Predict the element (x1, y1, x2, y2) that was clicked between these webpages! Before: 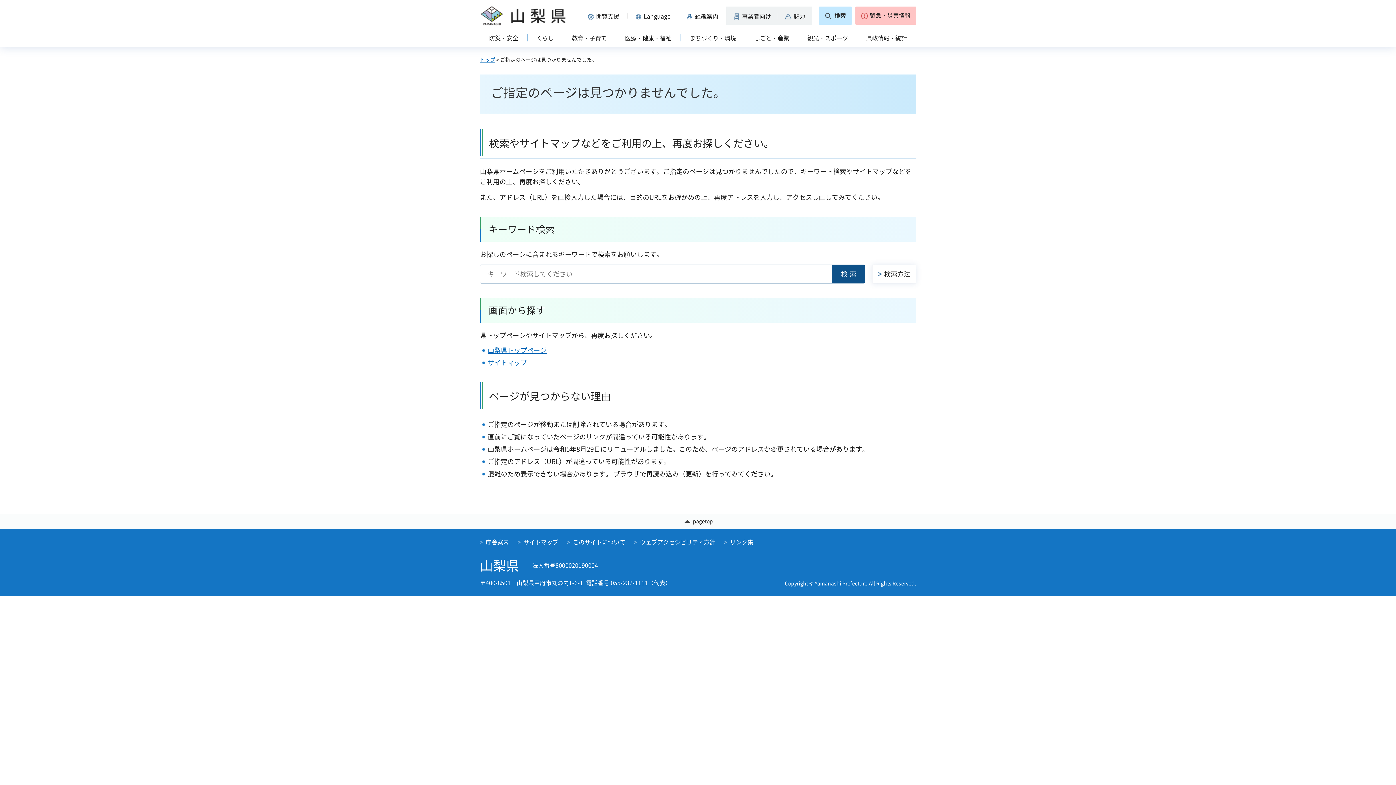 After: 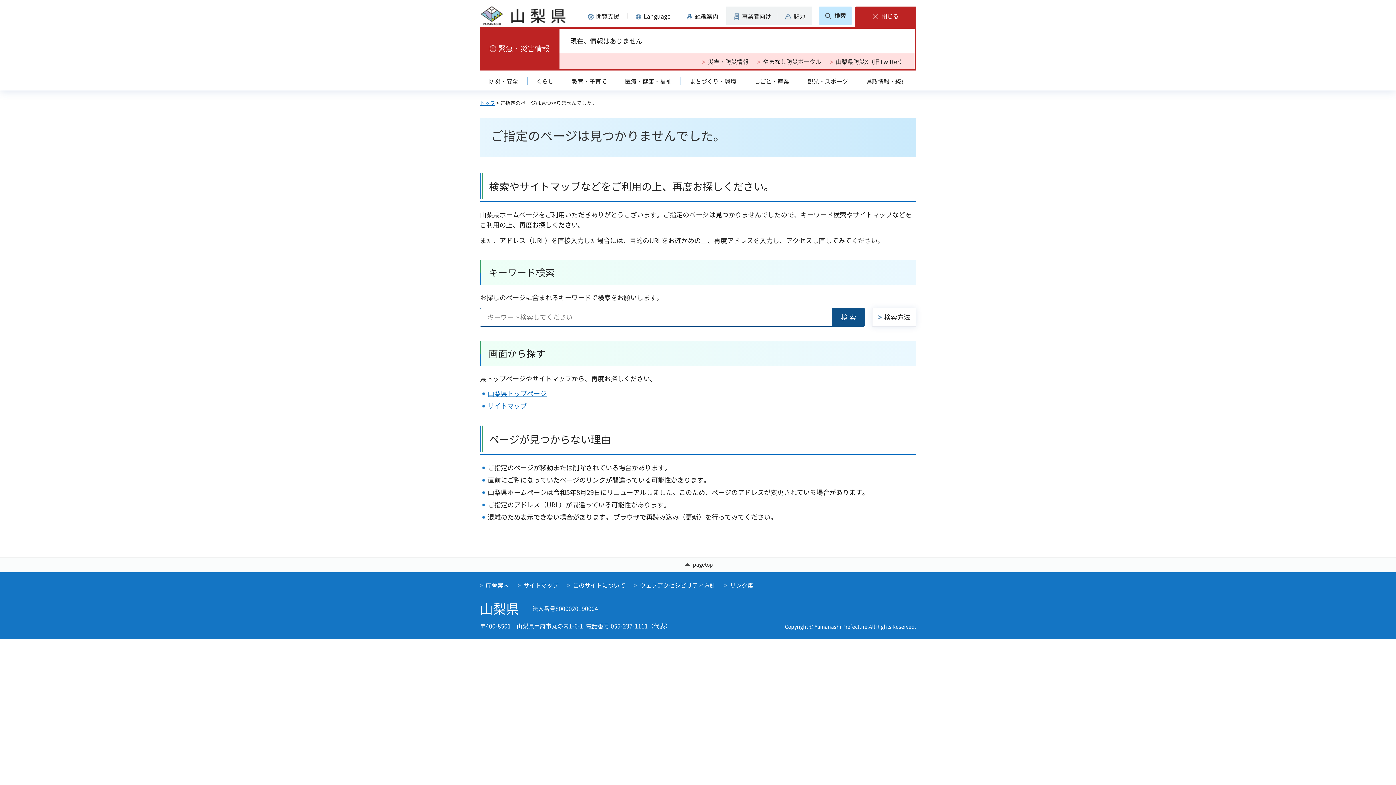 Action: bbox: (855, 6, 916, 24) label: 緊急・災害情報